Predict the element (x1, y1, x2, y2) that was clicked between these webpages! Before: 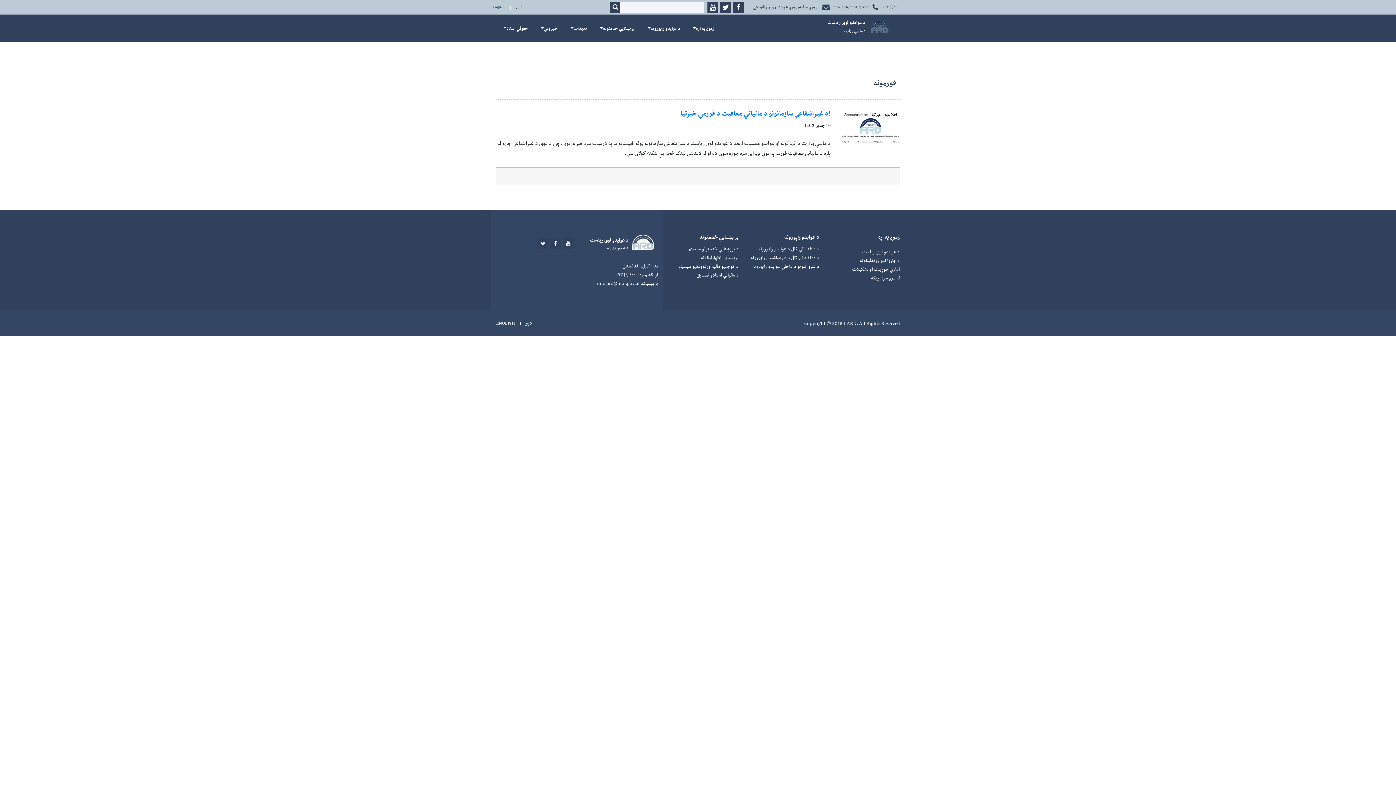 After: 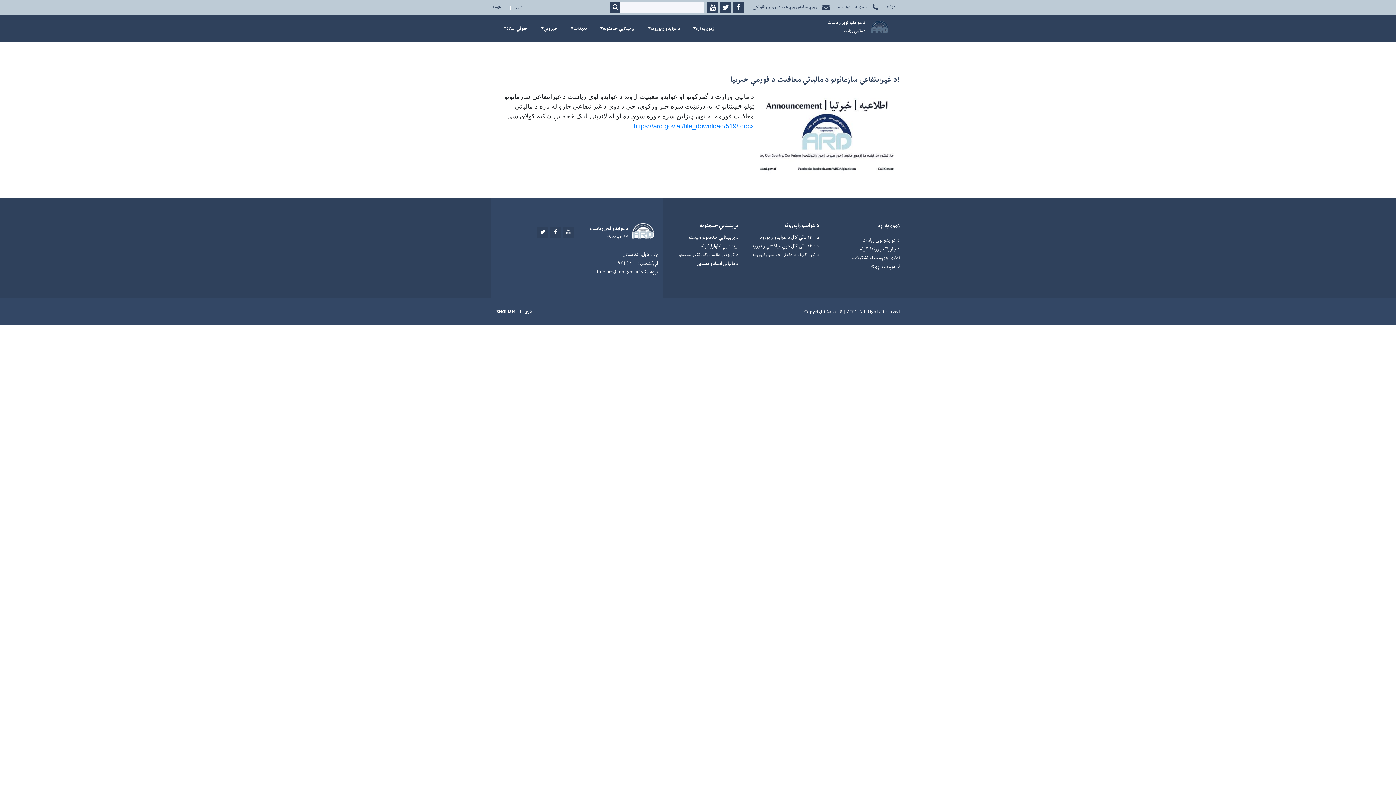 Action: label: !د غيرانتفاعي سازمانونو د مالياتي معافيت د فورمې خبرتيا bbox: (680, 107, 830, 118)